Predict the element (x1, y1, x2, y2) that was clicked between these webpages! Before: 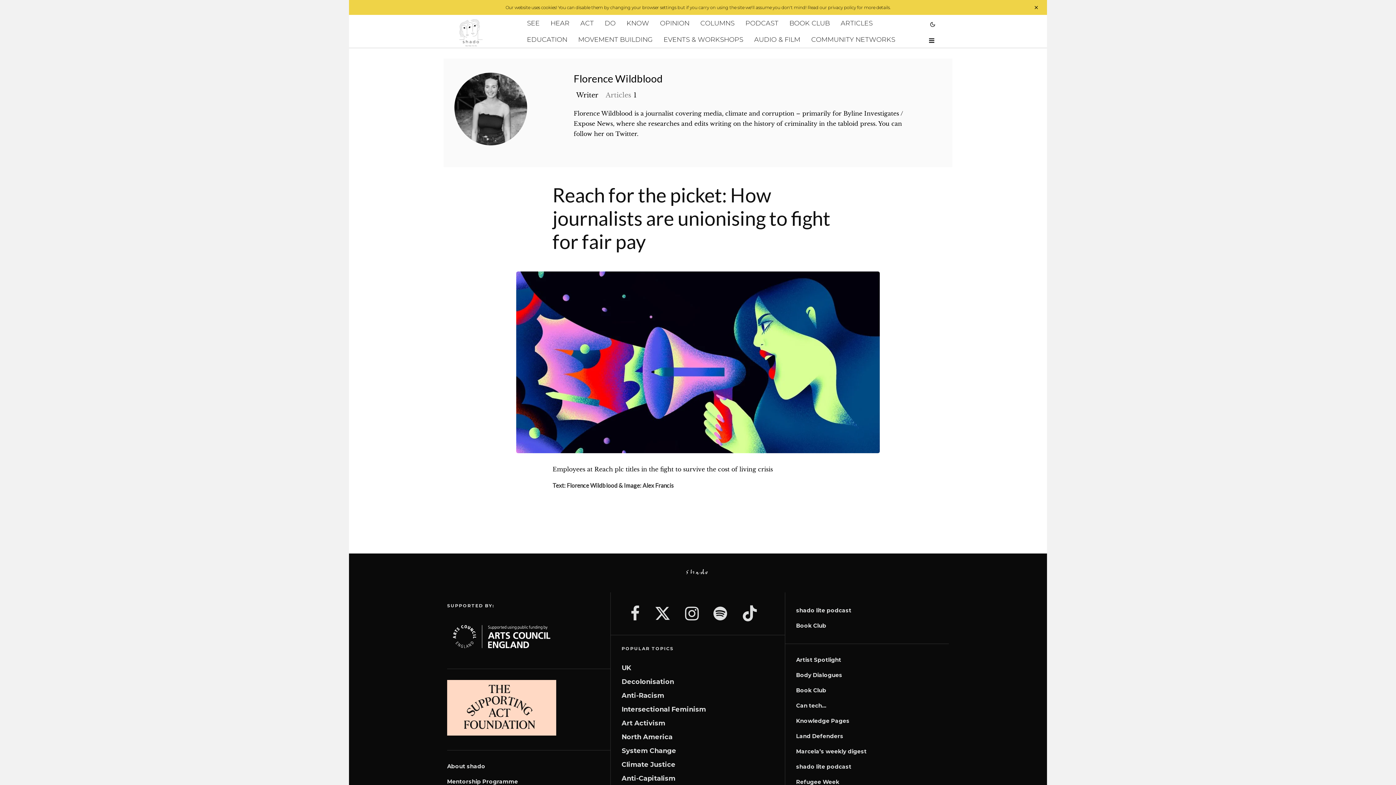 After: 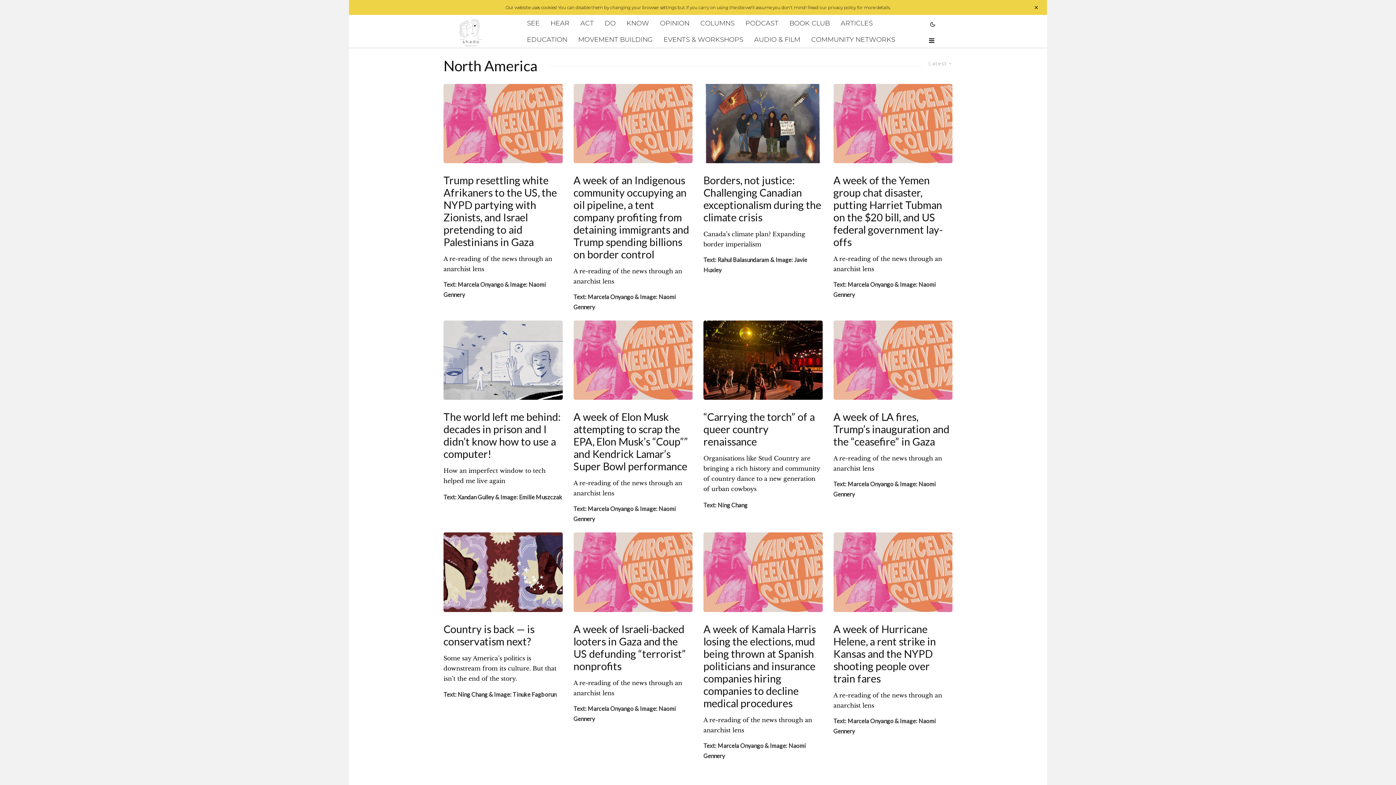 Action: label: North America bbox: (621, 733, 672, 741)